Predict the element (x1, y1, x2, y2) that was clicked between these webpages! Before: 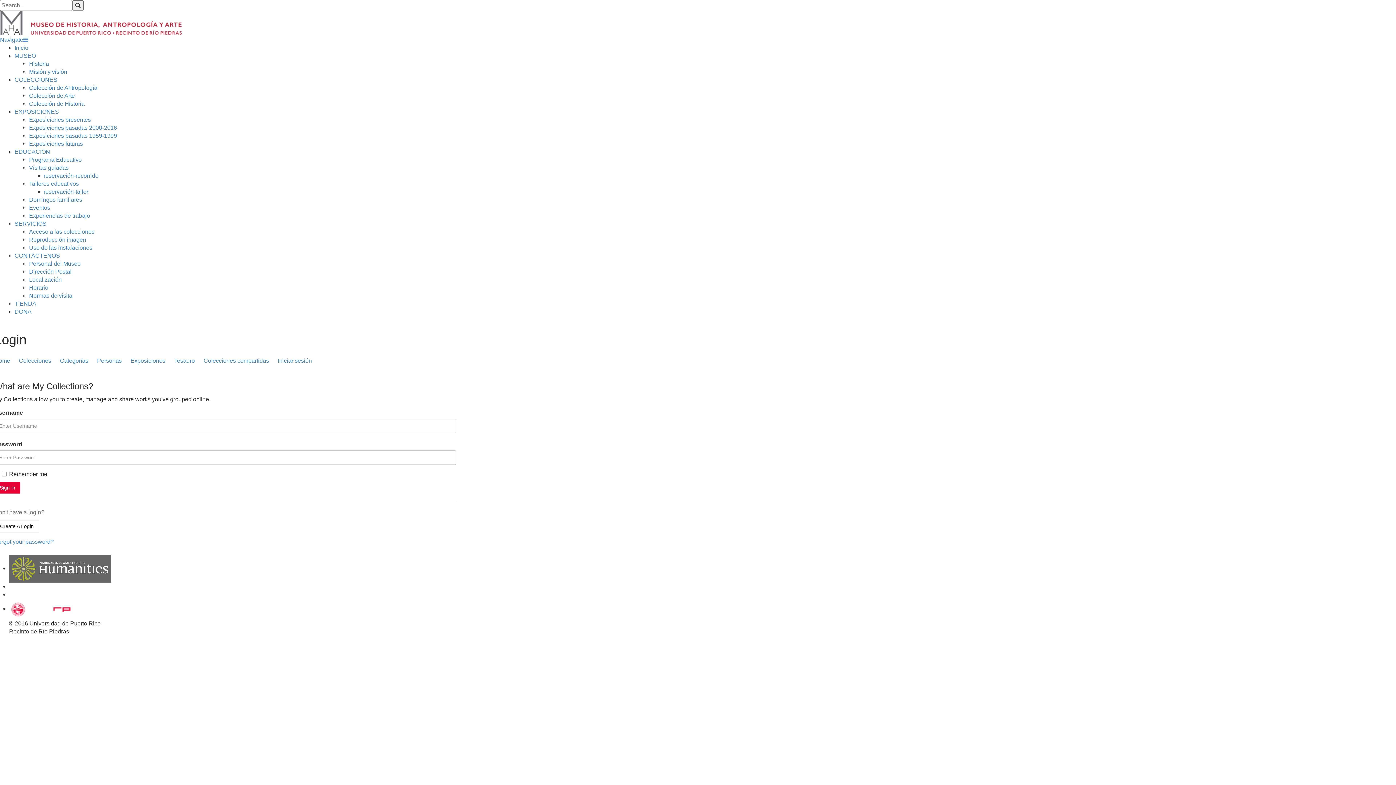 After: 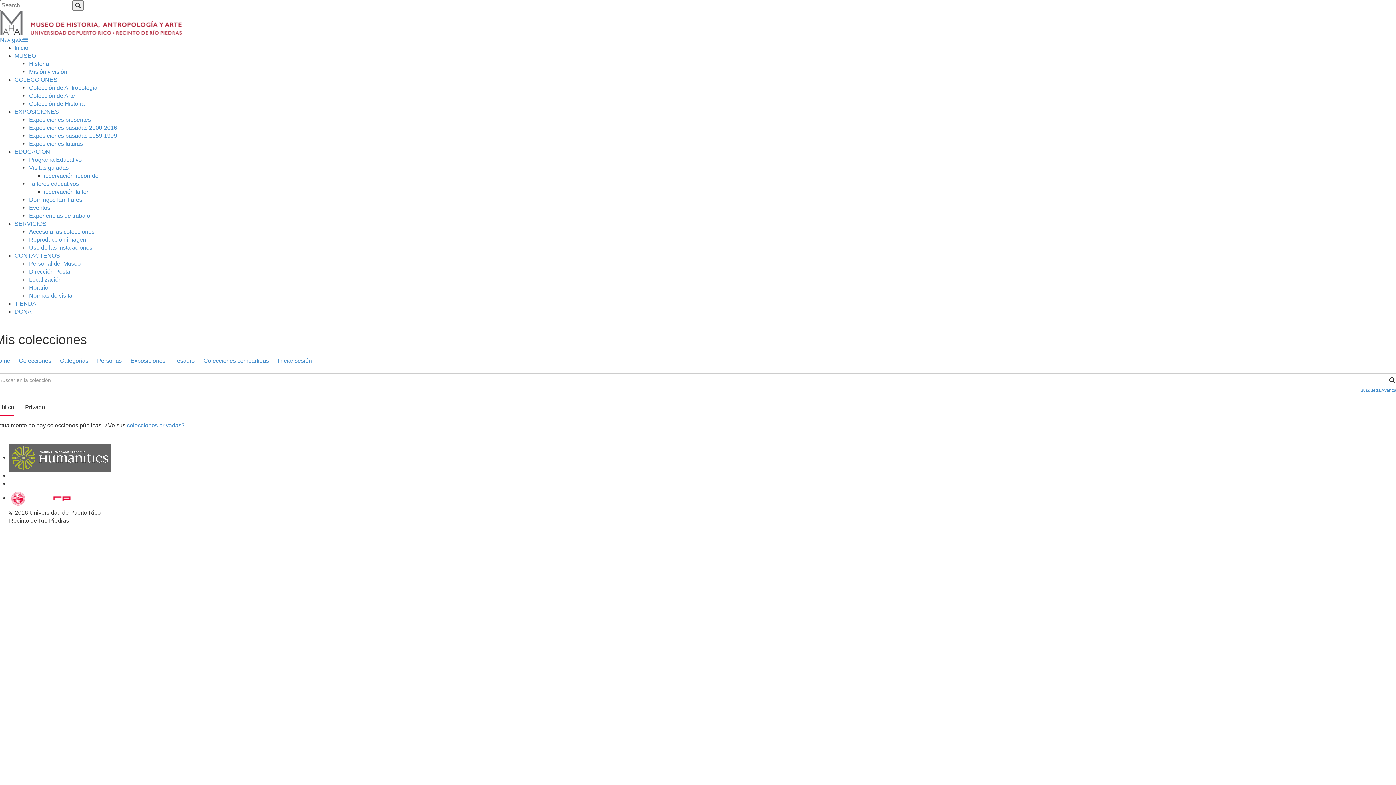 Action: label: Colecciones compartidas bbox: (203, 357, 269, 365)